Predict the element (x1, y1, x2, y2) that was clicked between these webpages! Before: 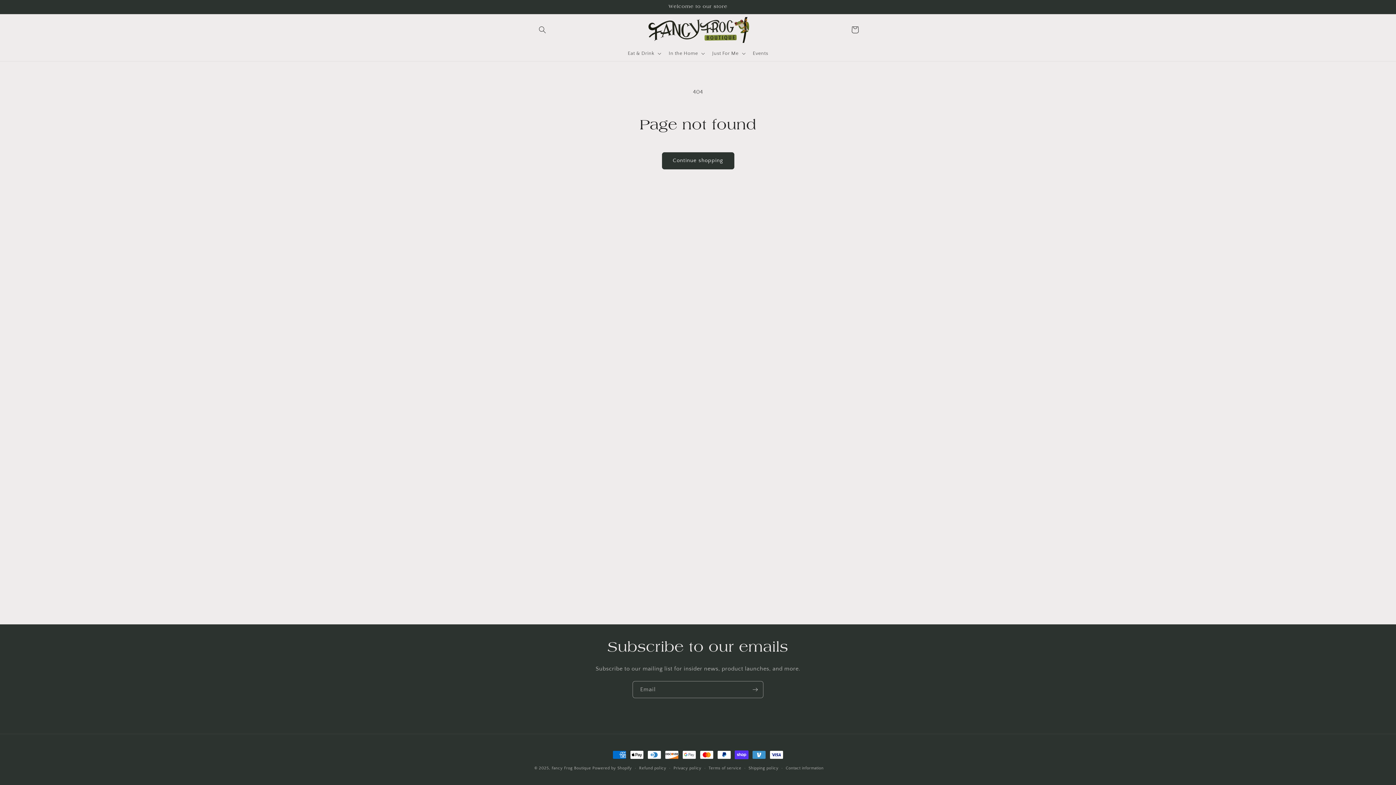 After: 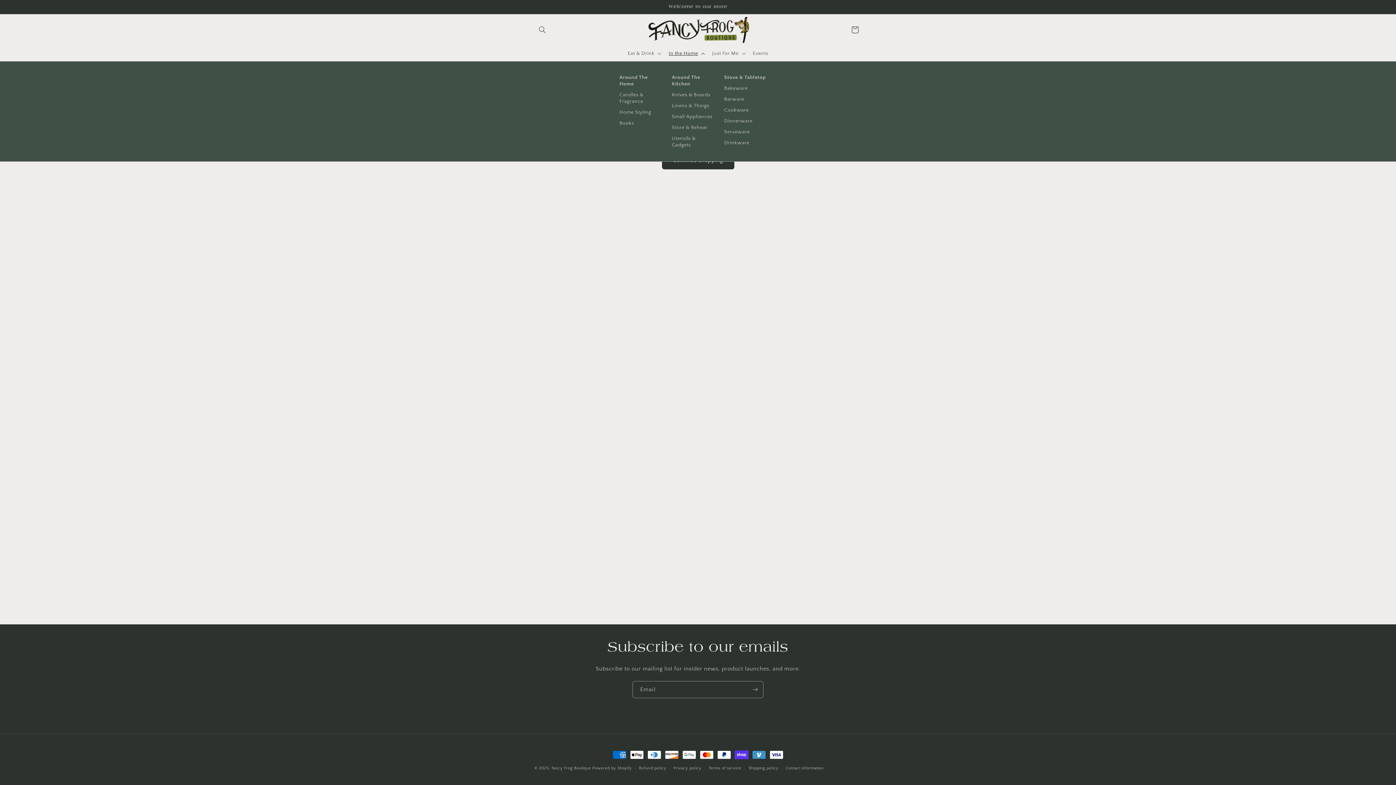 Action: label: In the Home bbox: (664, 45, 708, 60)